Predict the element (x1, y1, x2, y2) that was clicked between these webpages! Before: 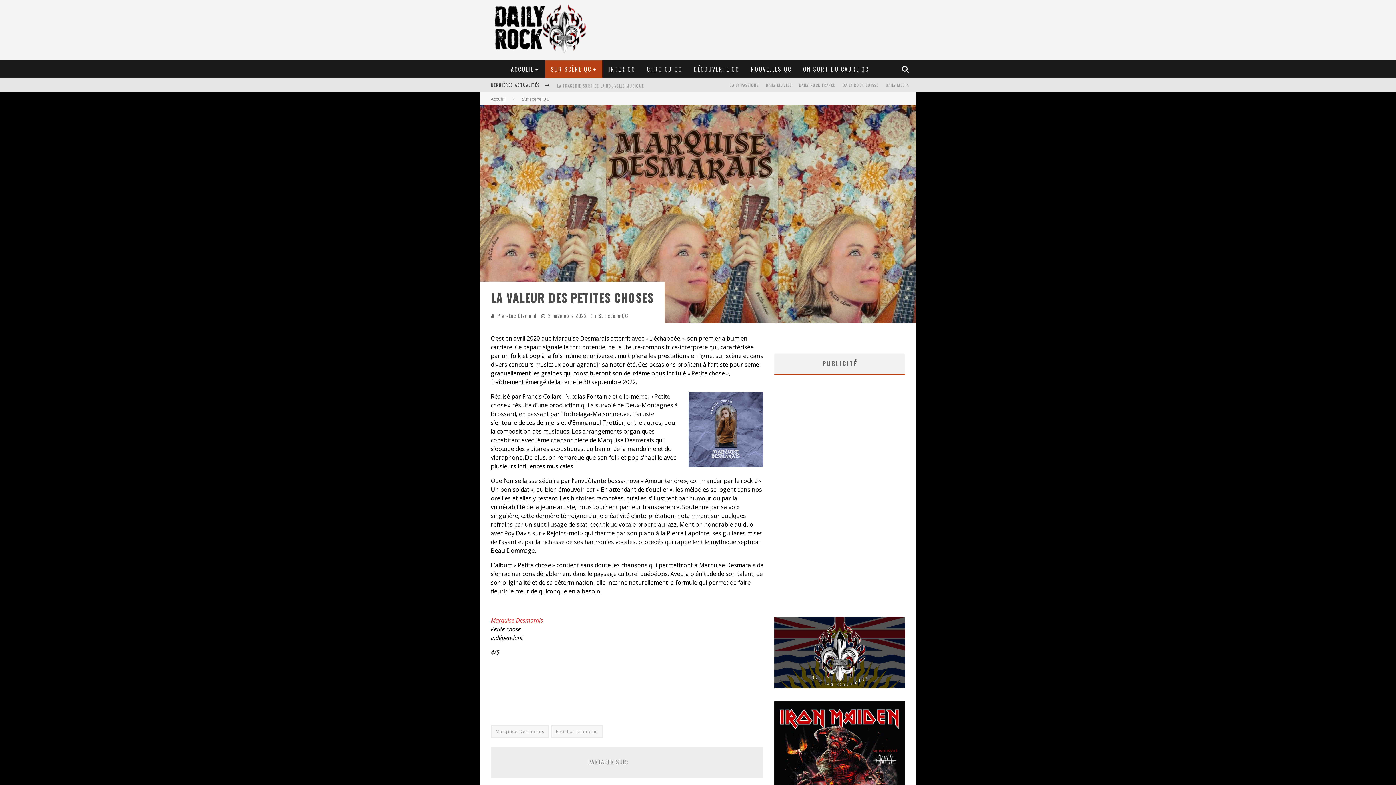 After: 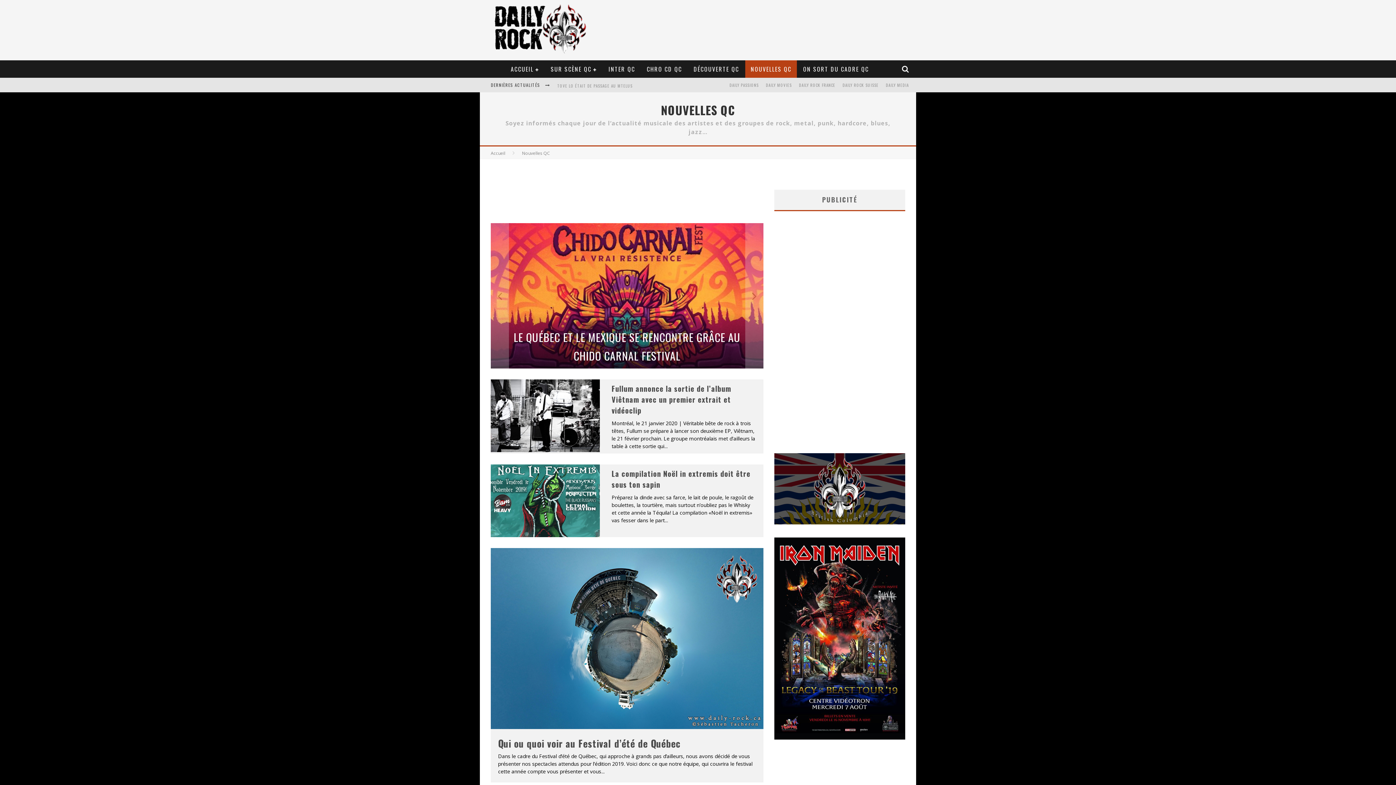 Action: label: NOUVELLES QC bbox: (745, 60, 797, 77)